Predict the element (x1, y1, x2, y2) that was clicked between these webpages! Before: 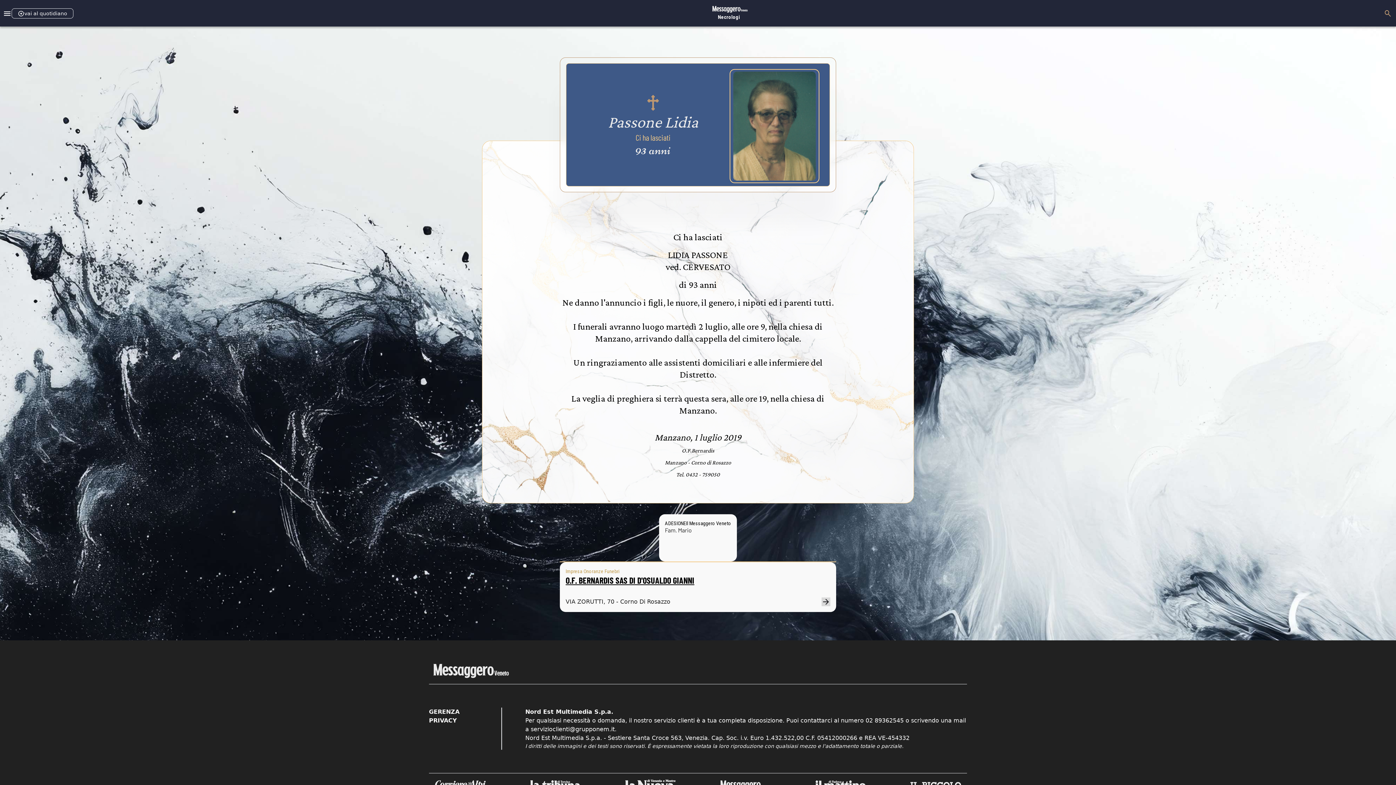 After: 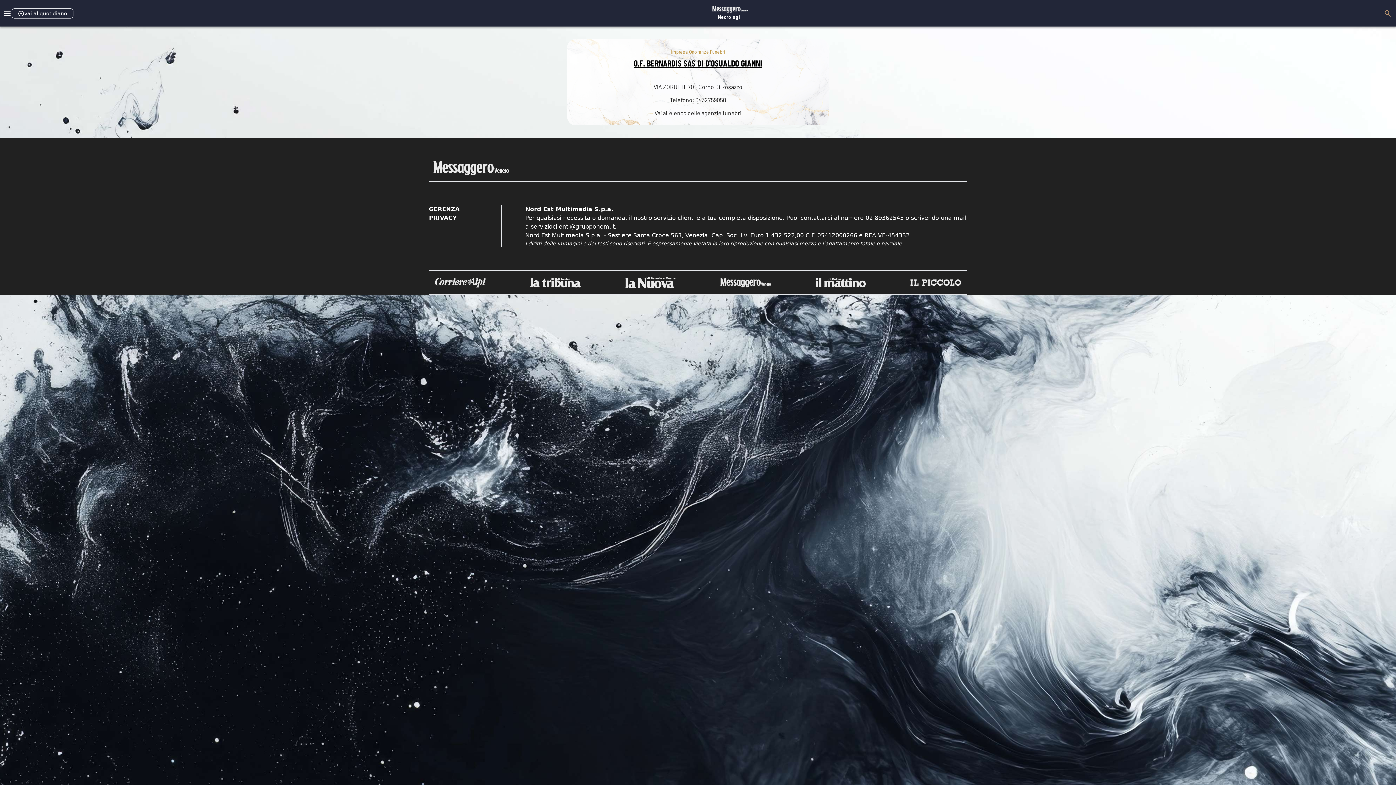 Action: bbox: (565, 575, 694, 585) label: O.F. BERNARDIS SAS DI D'OSUALDO GIANNI